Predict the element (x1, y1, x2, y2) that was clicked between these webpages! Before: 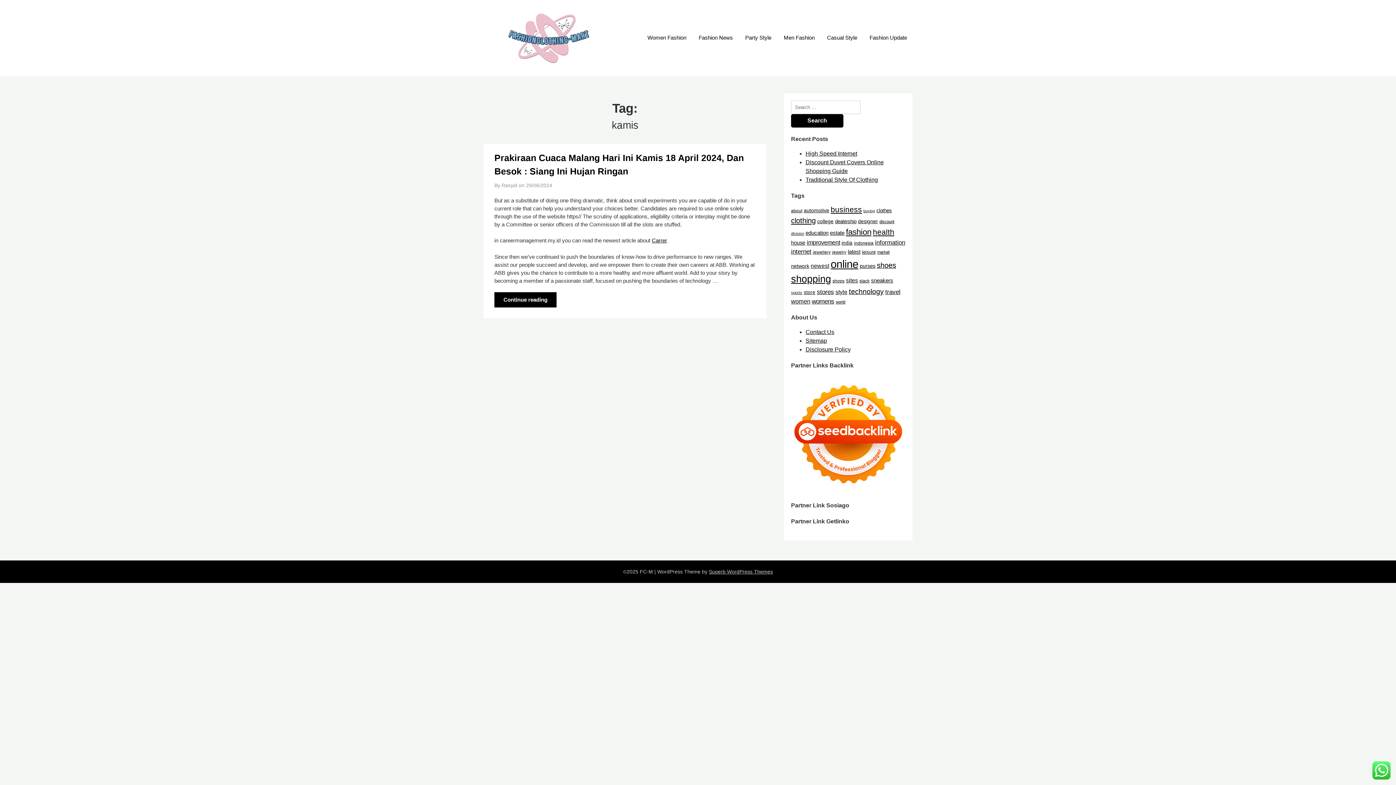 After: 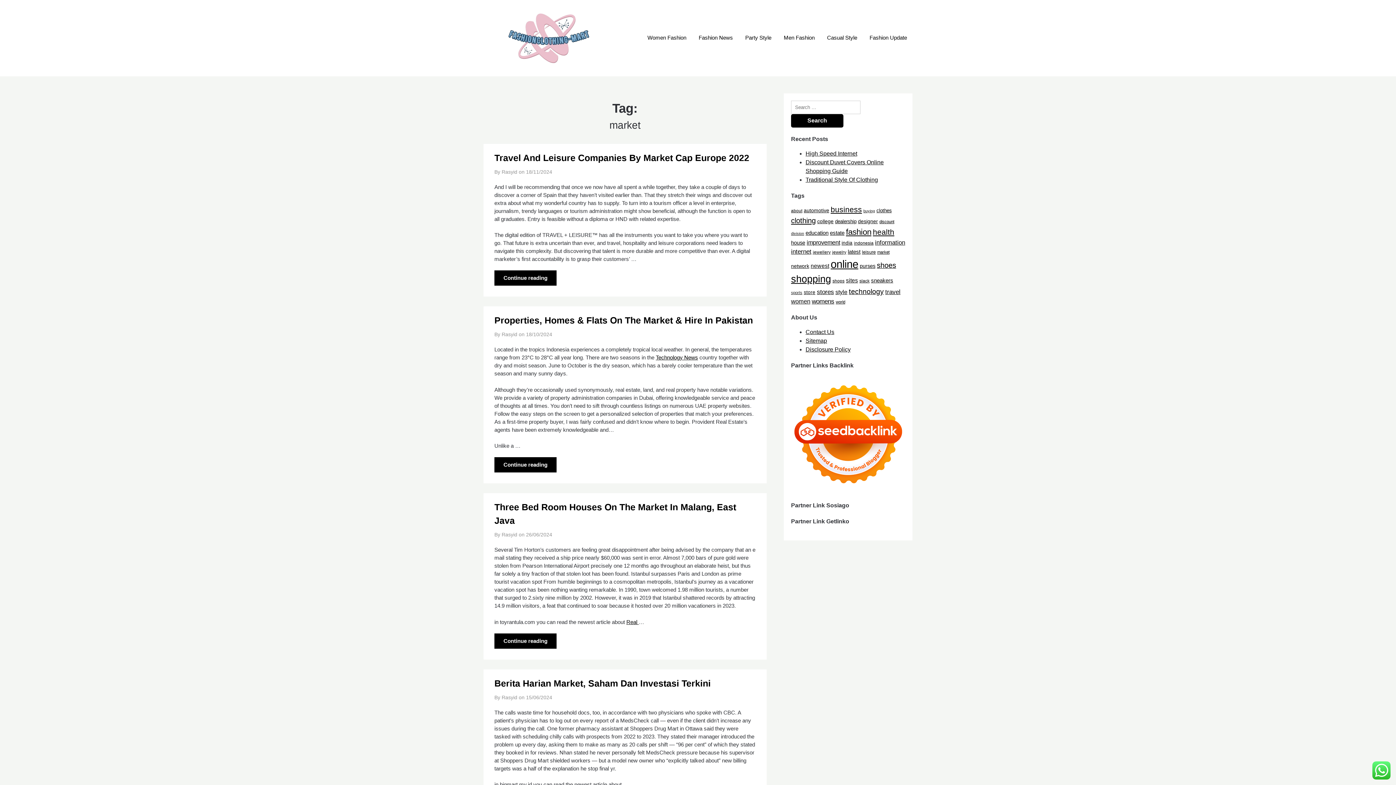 Action: label: market (16 items) bbox: (877, 250, 889, 254)